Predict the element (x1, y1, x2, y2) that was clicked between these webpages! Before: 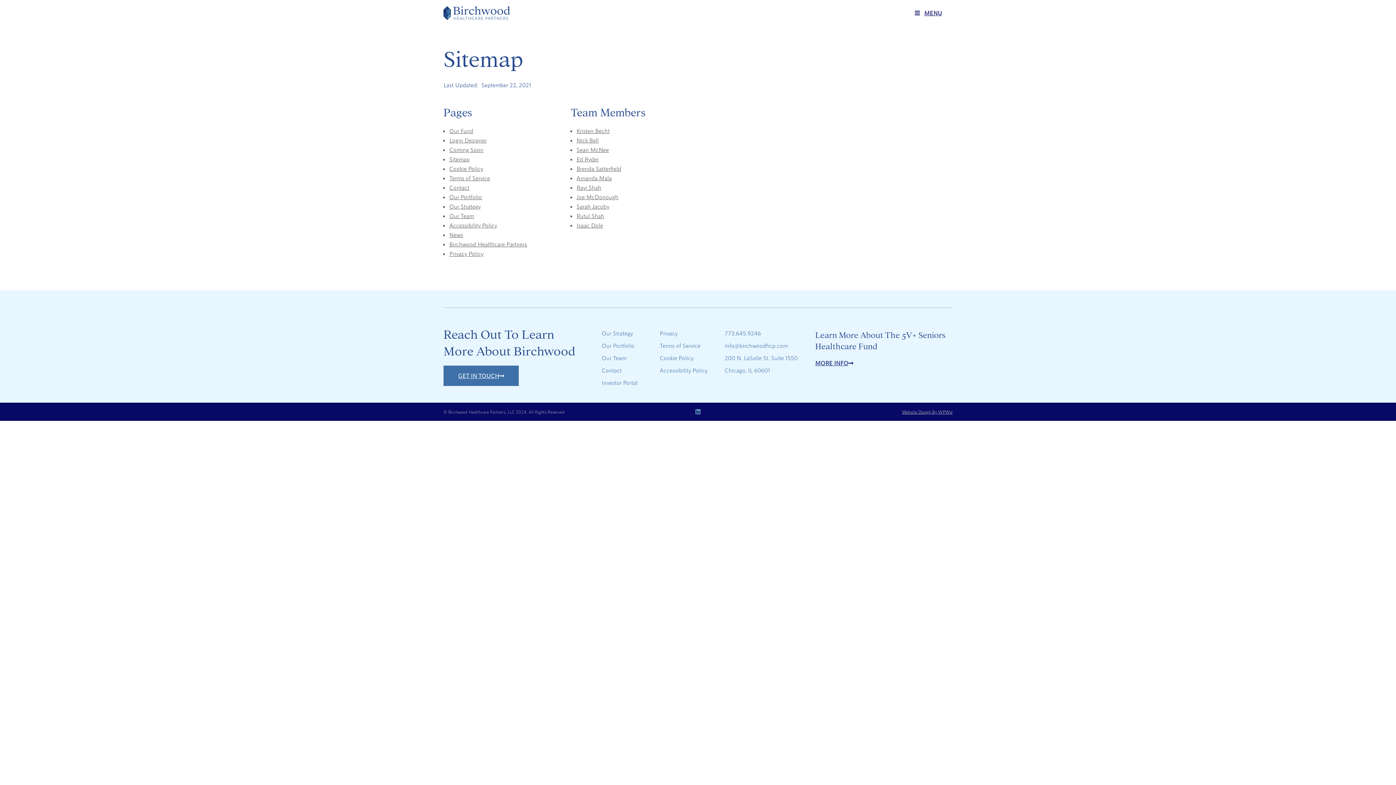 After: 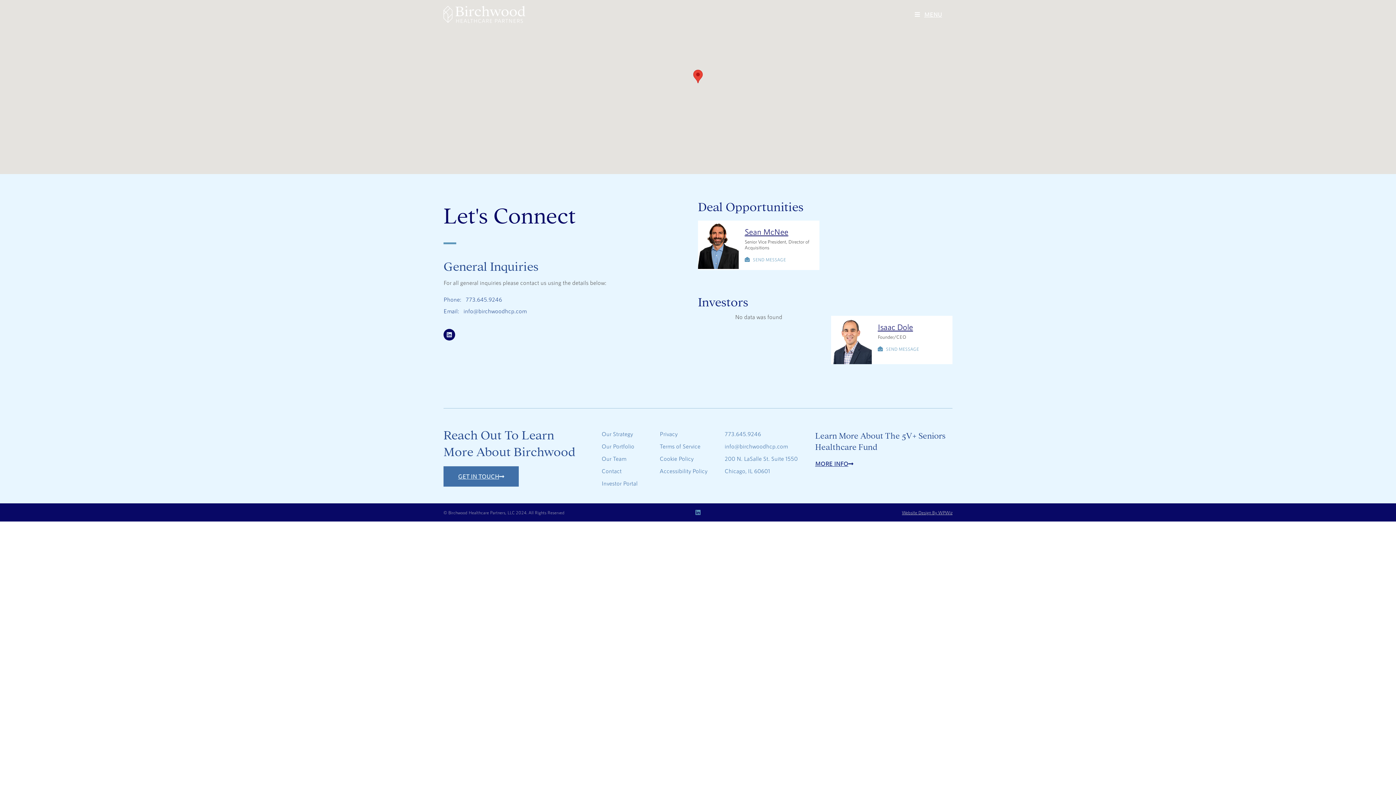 Action: bbox: (449, 184, 469, 190) label: Contact